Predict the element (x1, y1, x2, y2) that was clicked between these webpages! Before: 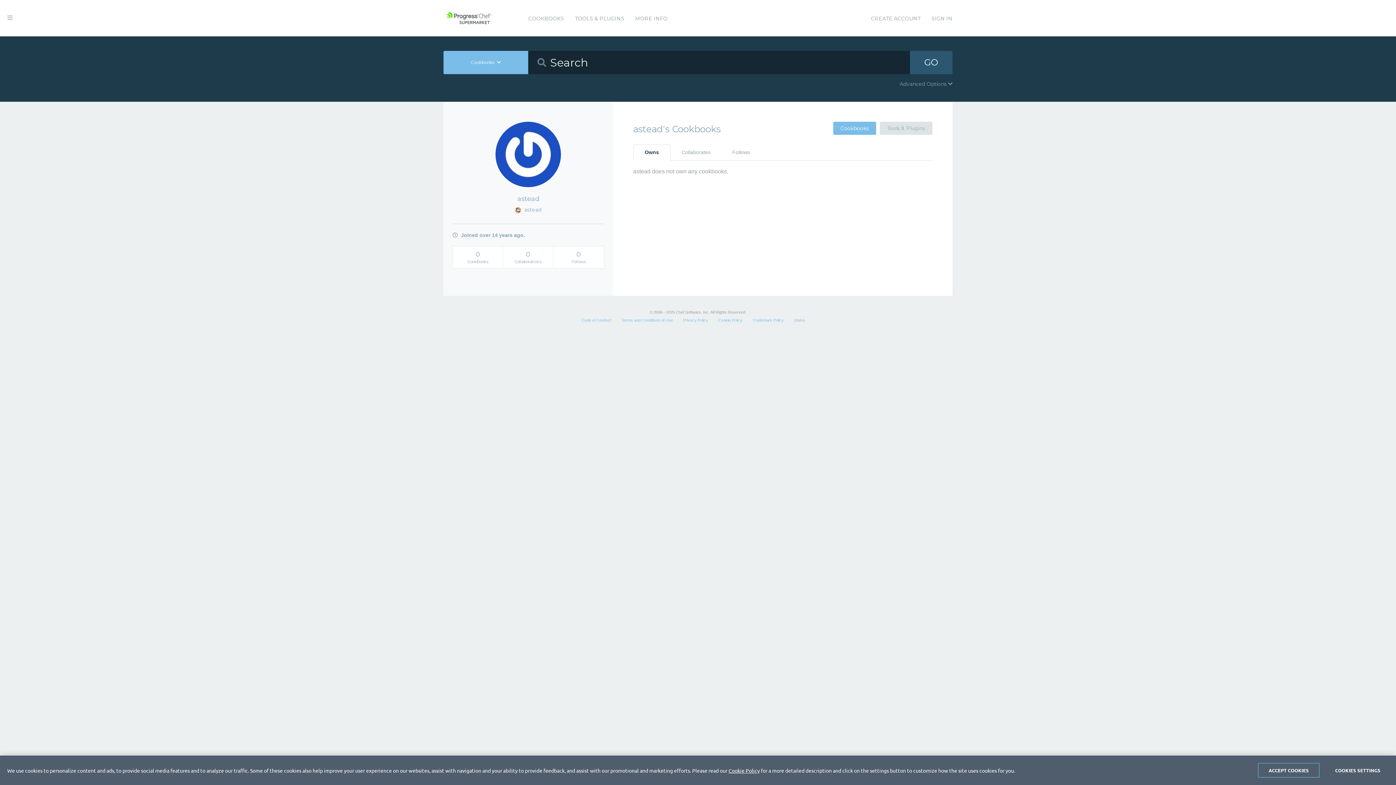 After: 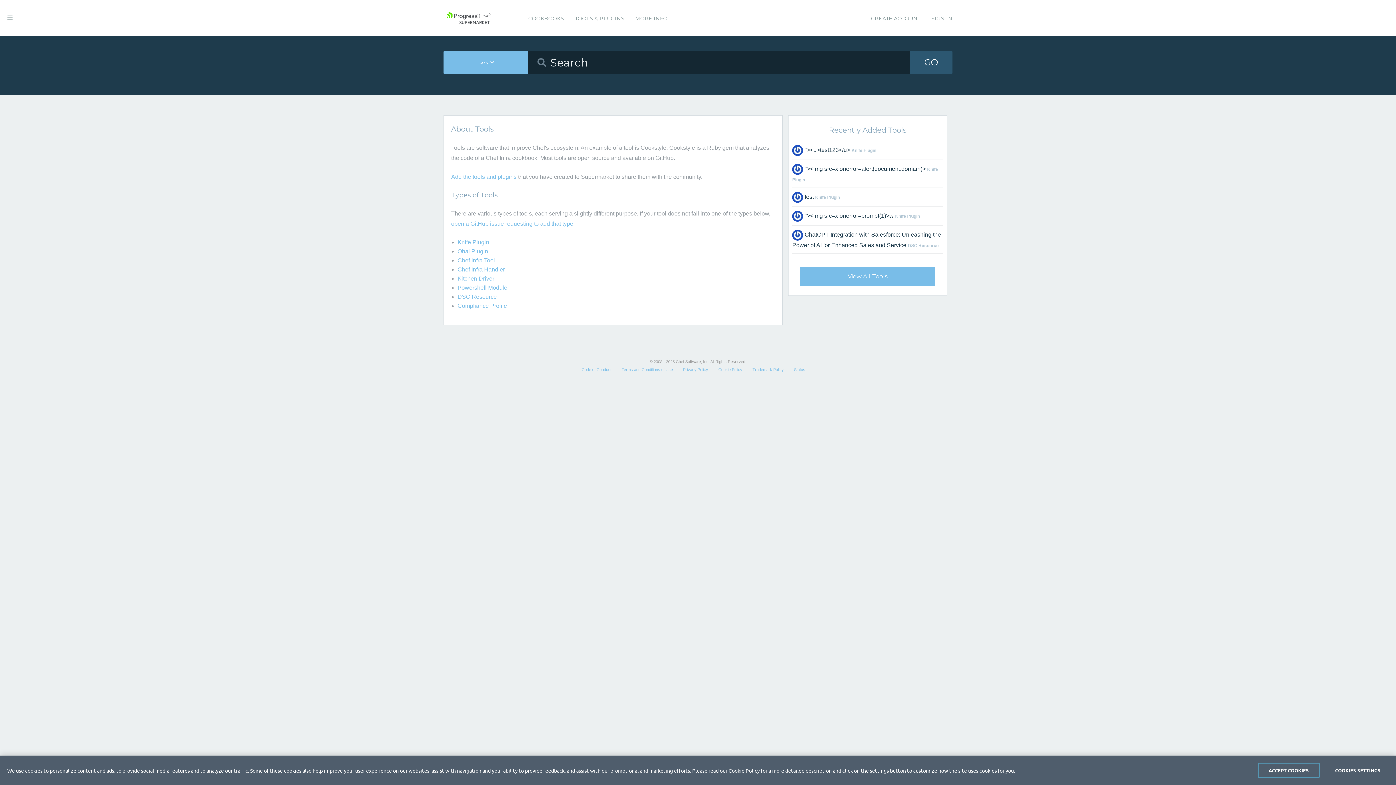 Action: label: TOOLS & PLUGINS bbox: (575, 0, 624, 37)